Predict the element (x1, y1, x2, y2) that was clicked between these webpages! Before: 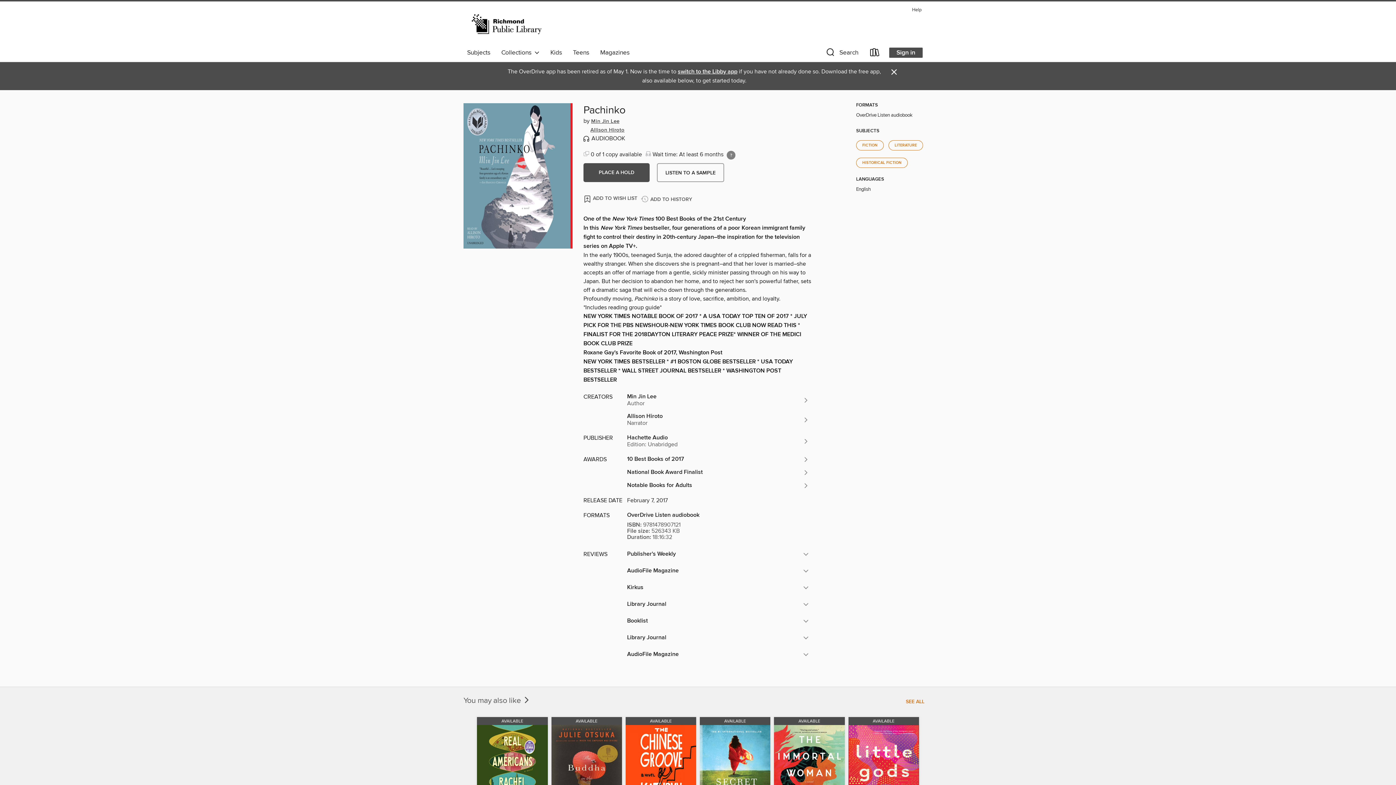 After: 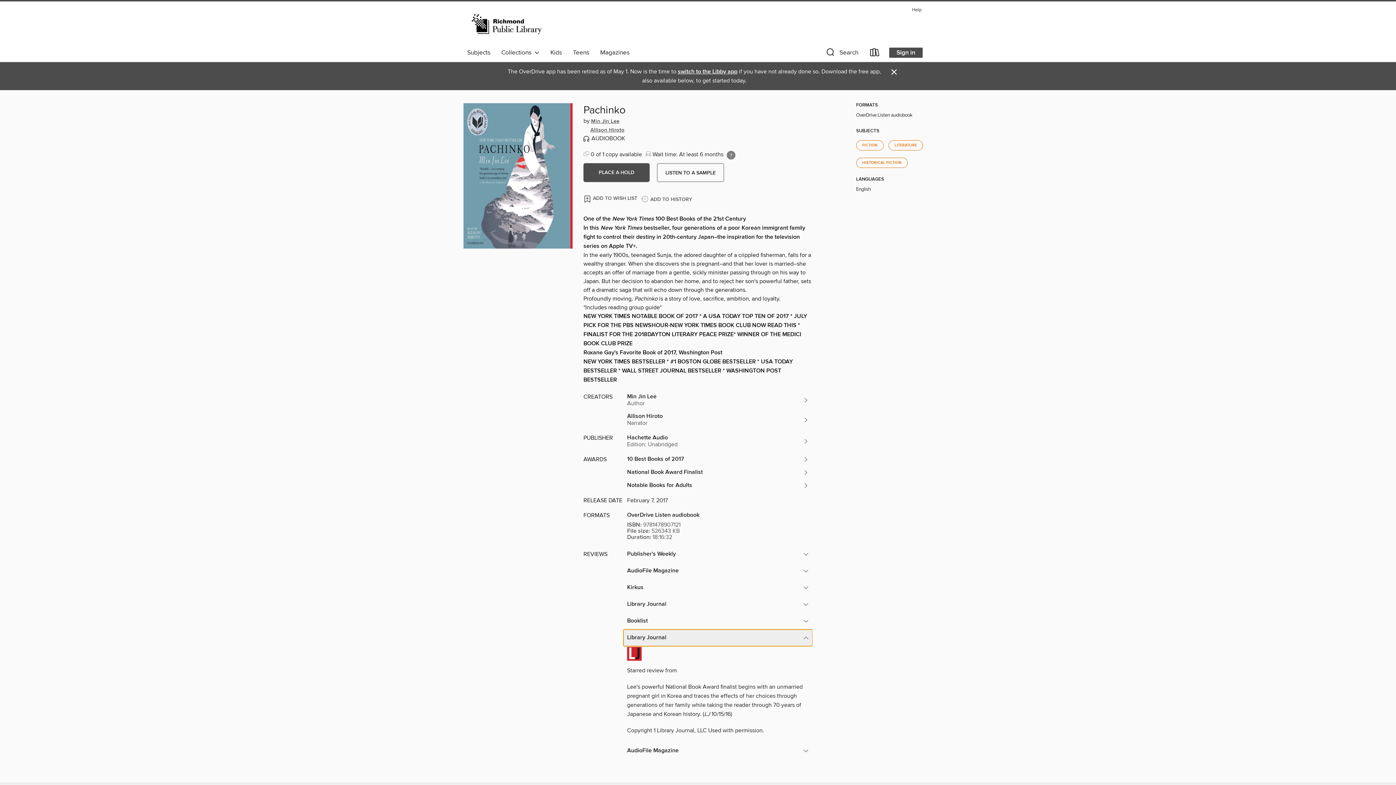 Action: label: Library Journal bbox: (623, 629, 812, 646)